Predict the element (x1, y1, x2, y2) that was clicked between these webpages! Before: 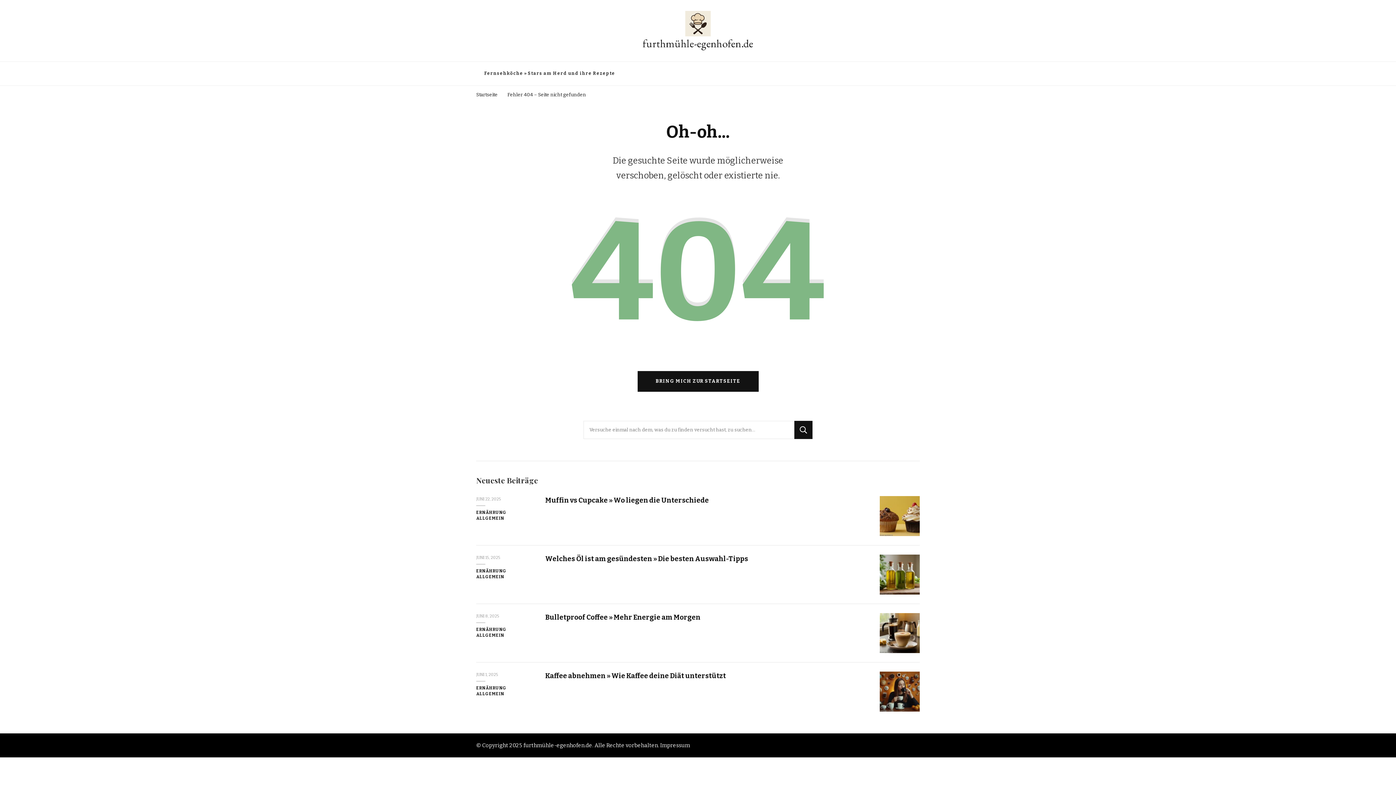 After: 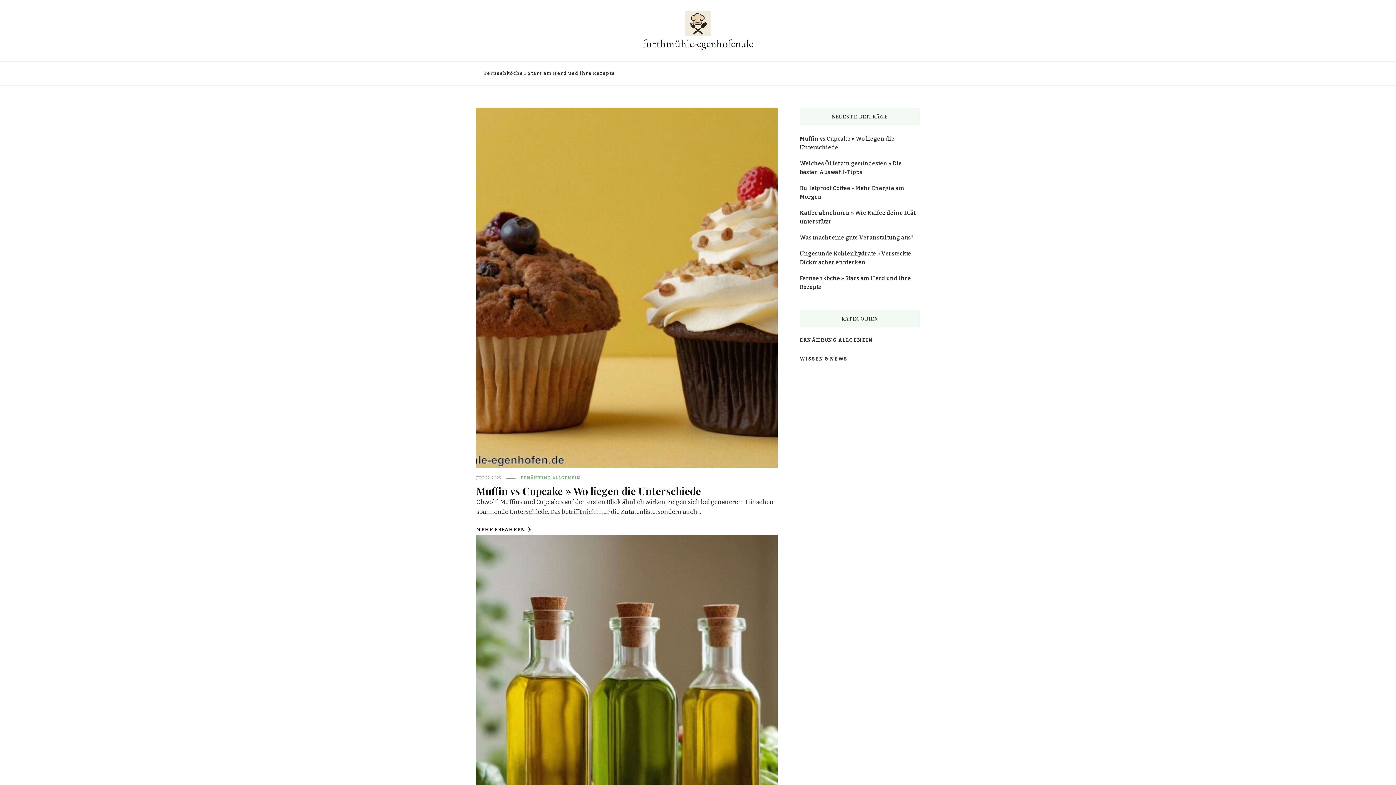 Action: label: BRING MICH ZUR STARTSEITE bbox: (637, 371, 758, 392)